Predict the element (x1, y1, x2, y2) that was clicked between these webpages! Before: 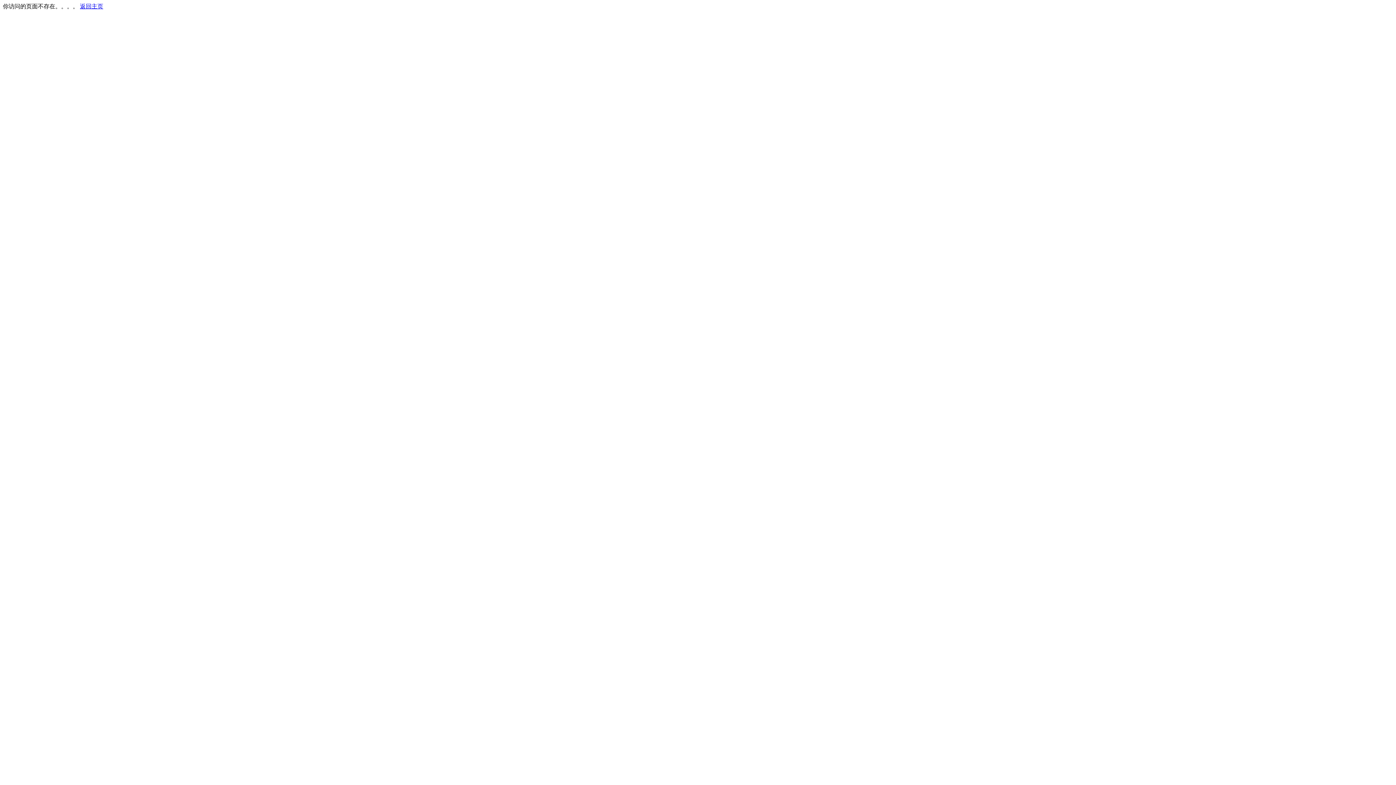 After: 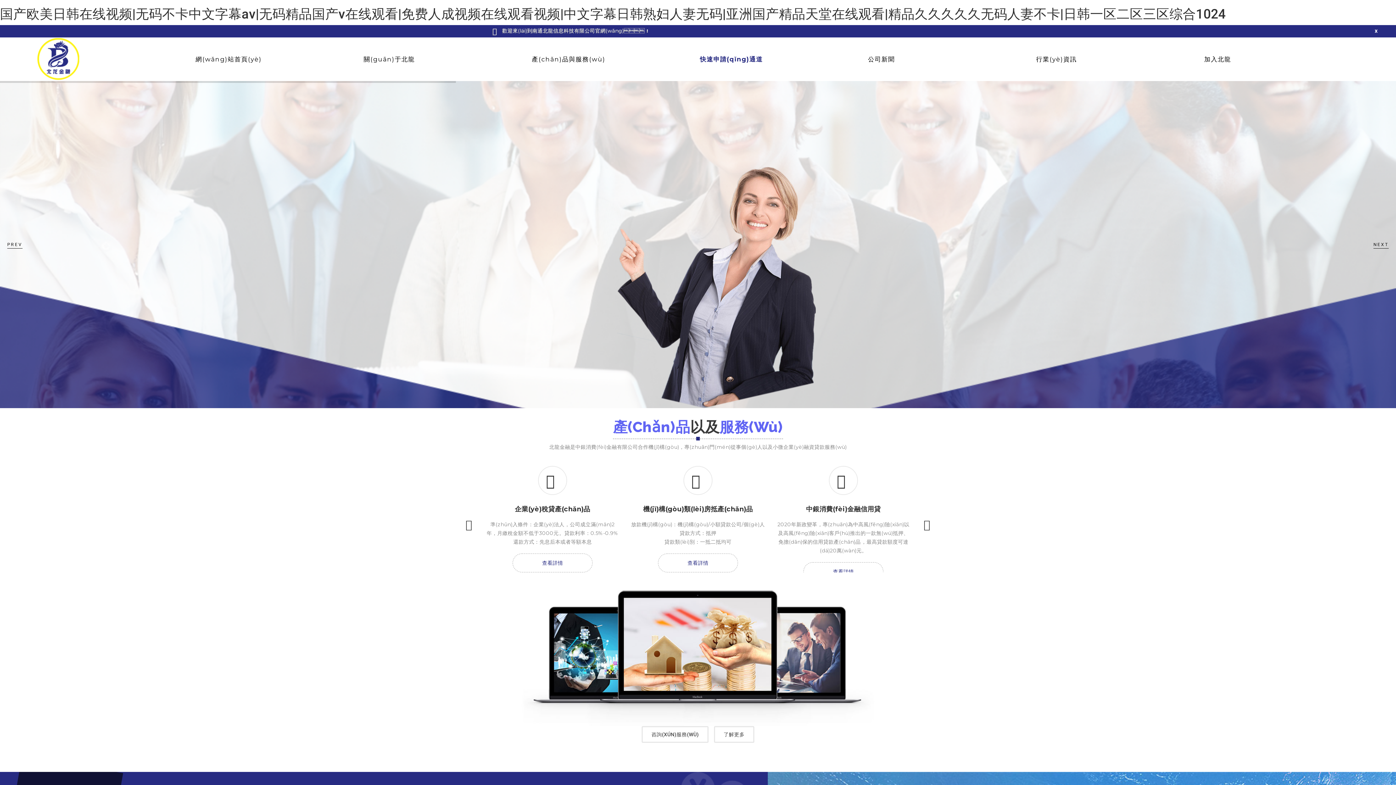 Action: label: 返回主页 bbox: (80, 3, 103, 9)